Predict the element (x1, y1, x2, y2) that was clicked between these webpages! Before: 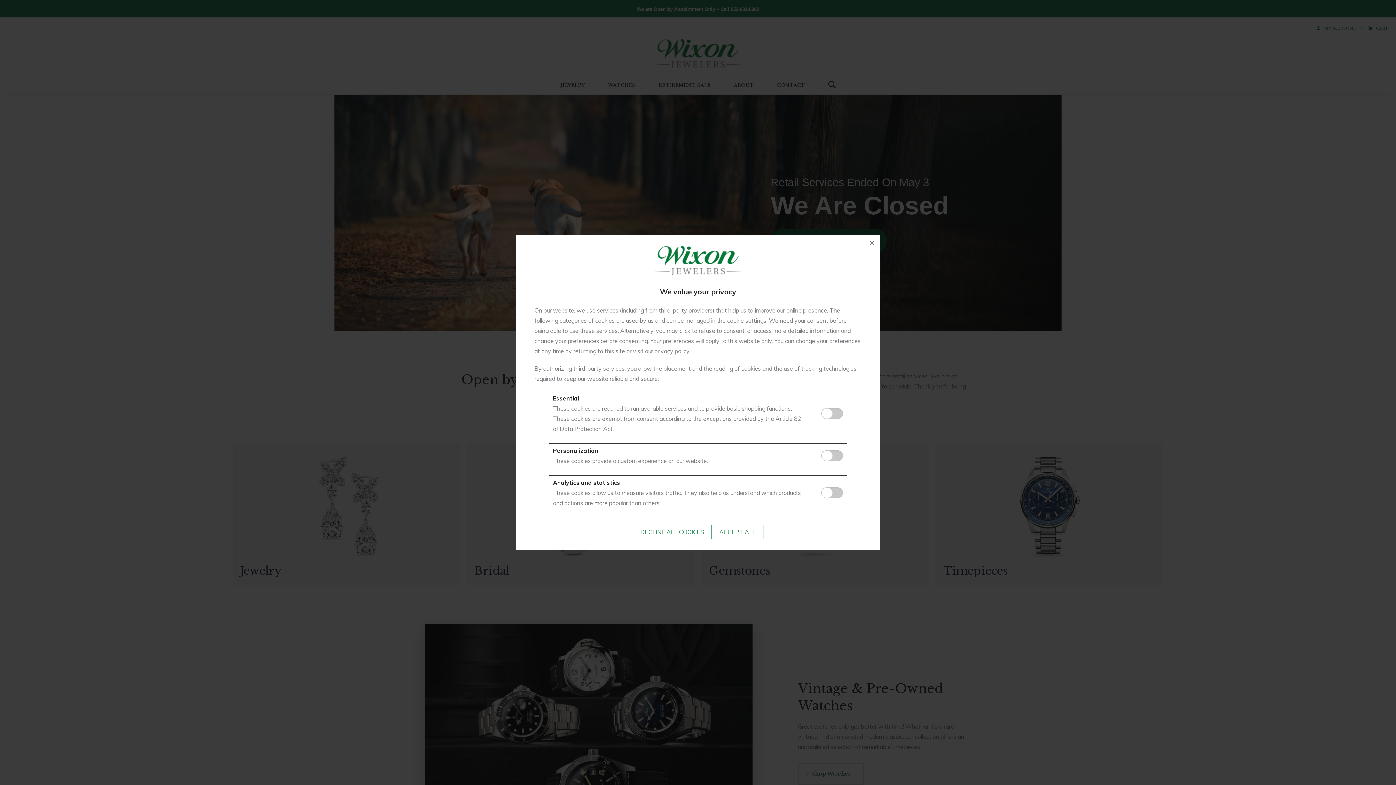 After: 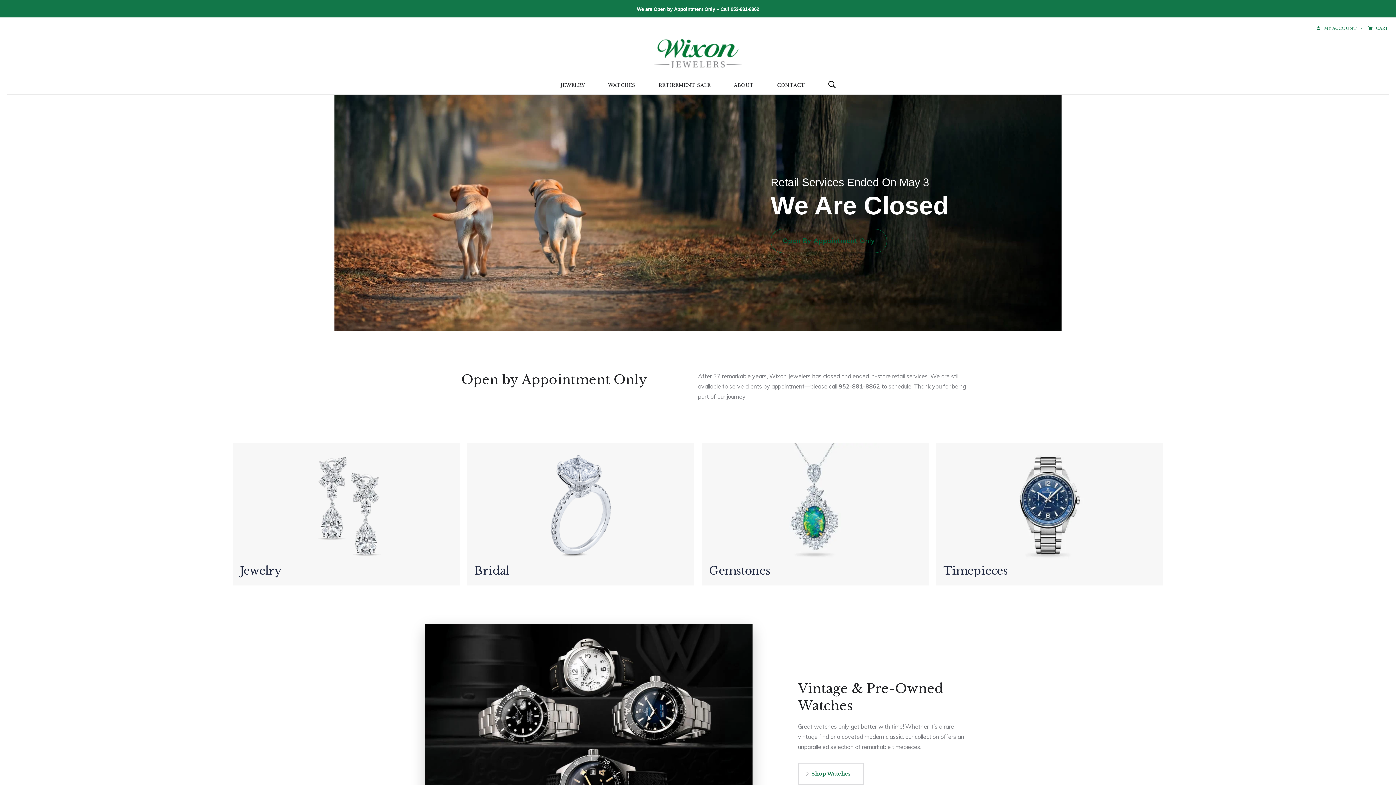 Action: bbox: (864, 235, 880, 251) label: ×